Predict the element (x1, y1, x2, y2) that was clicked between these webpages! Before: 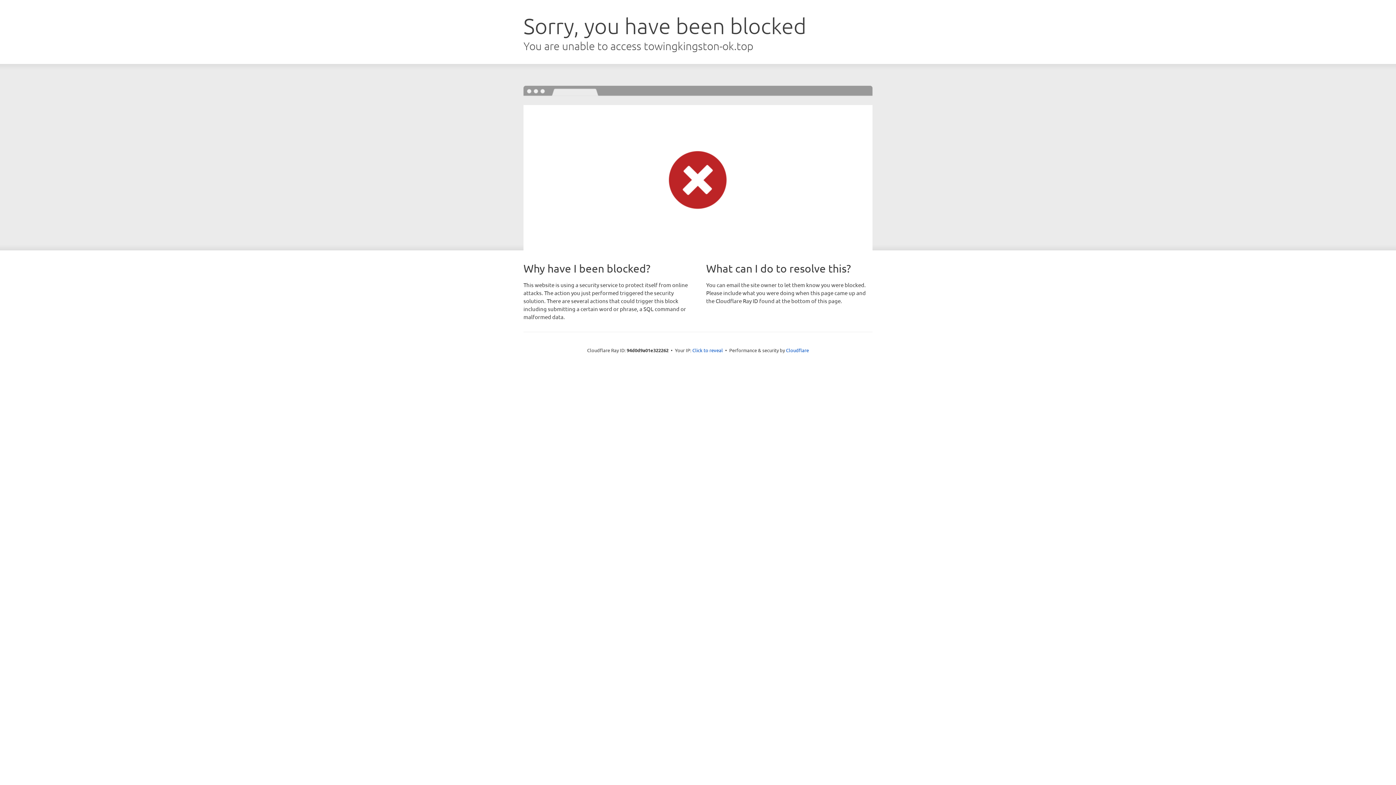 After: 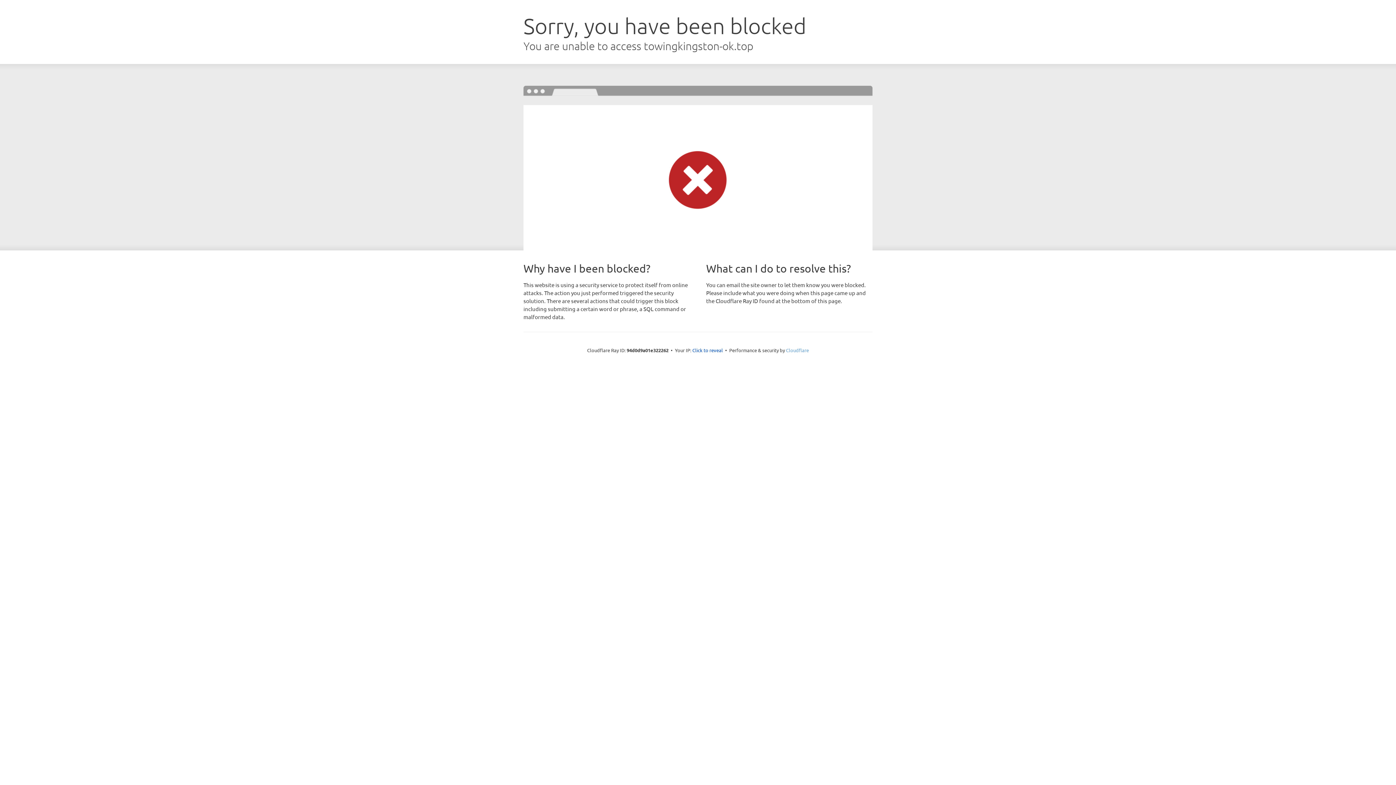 Action: bbox: (786, 347, 809, 353) label: Cloudflare